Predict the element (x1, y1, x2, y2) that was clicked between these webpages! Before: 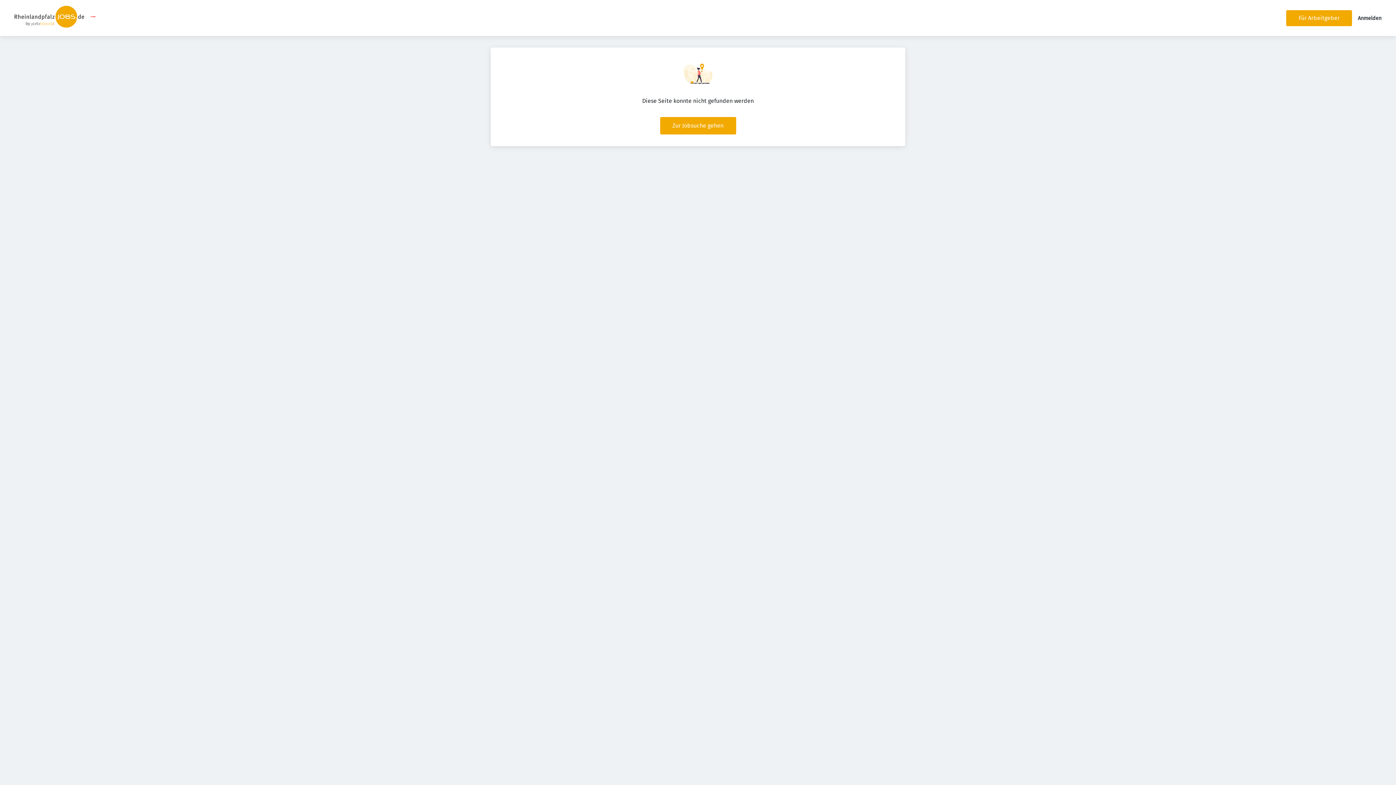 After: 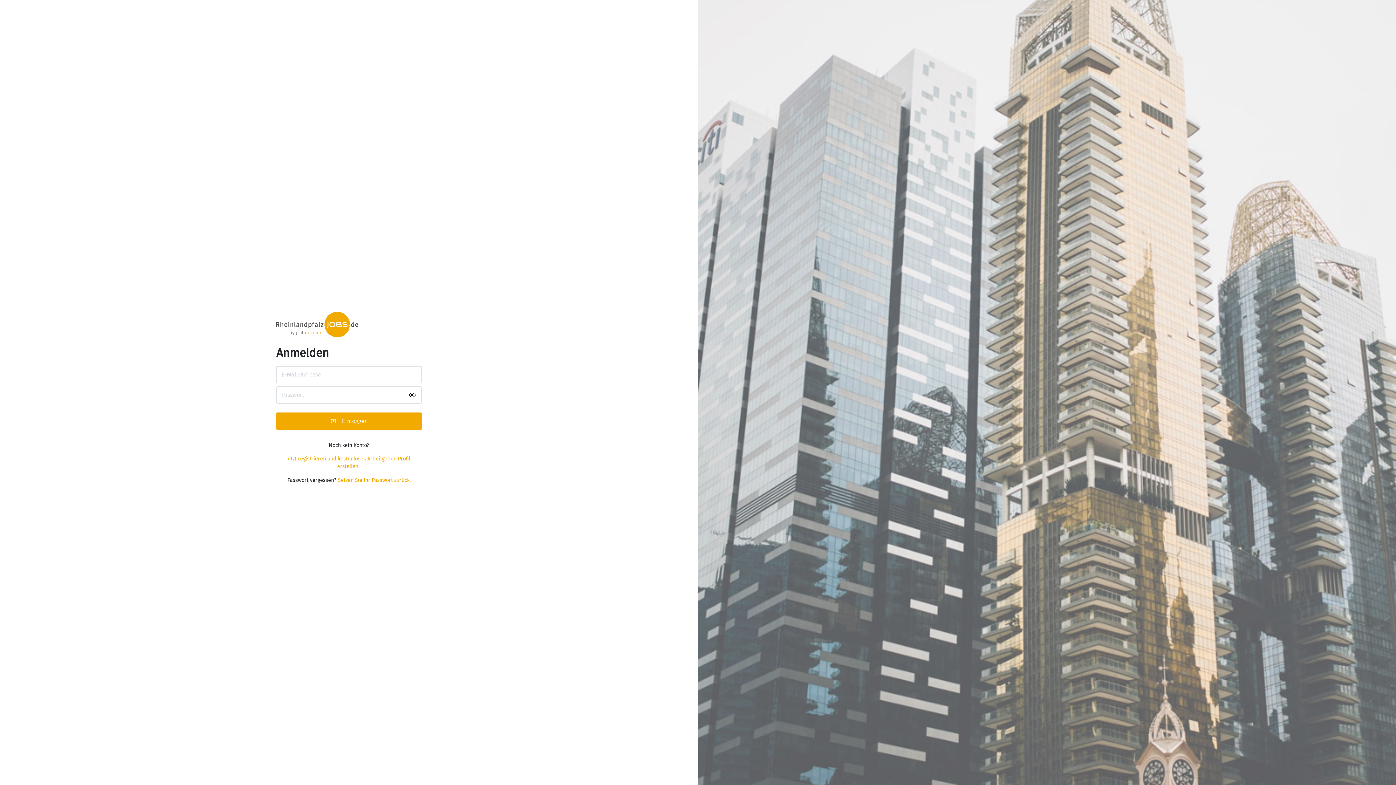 Action: label: Anmelden bbox: (1358, 15, 1381, 21)